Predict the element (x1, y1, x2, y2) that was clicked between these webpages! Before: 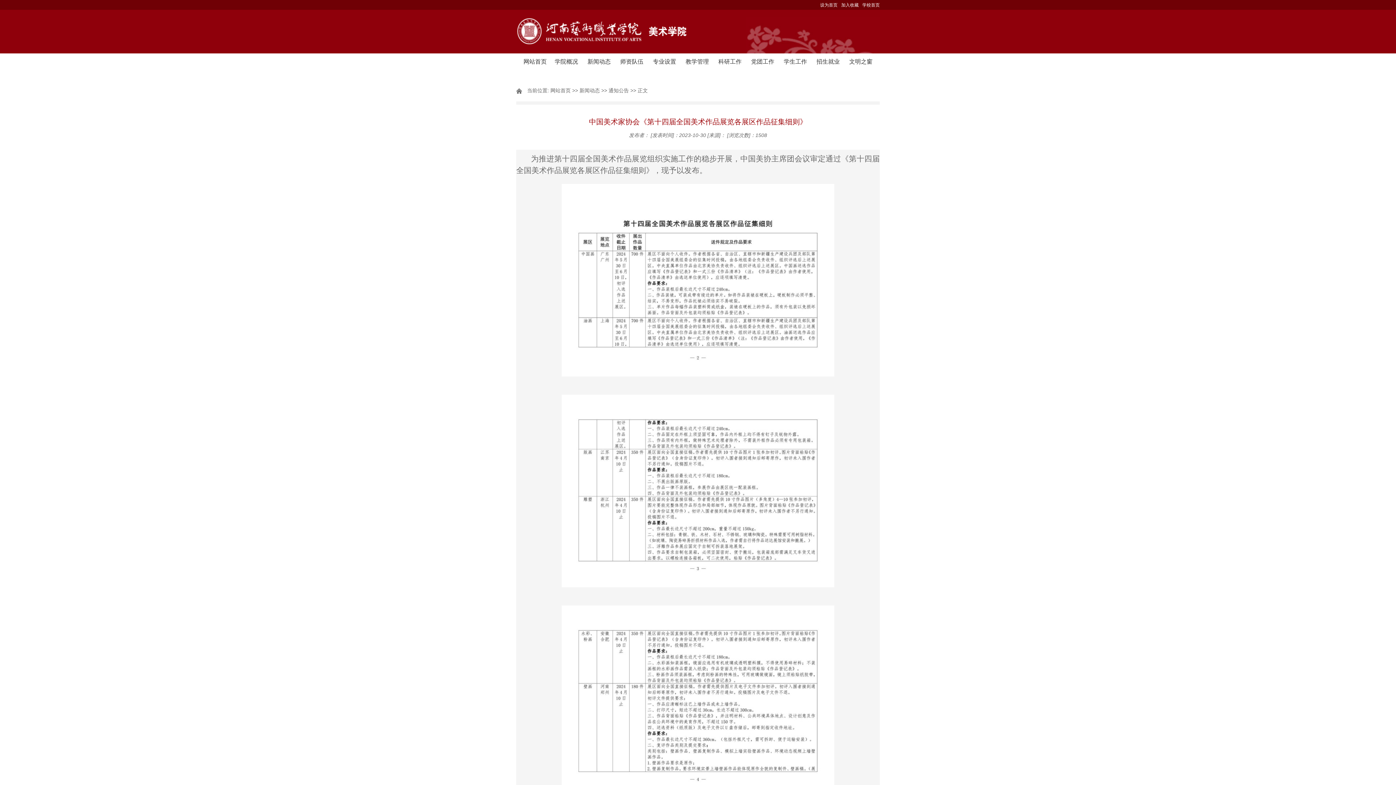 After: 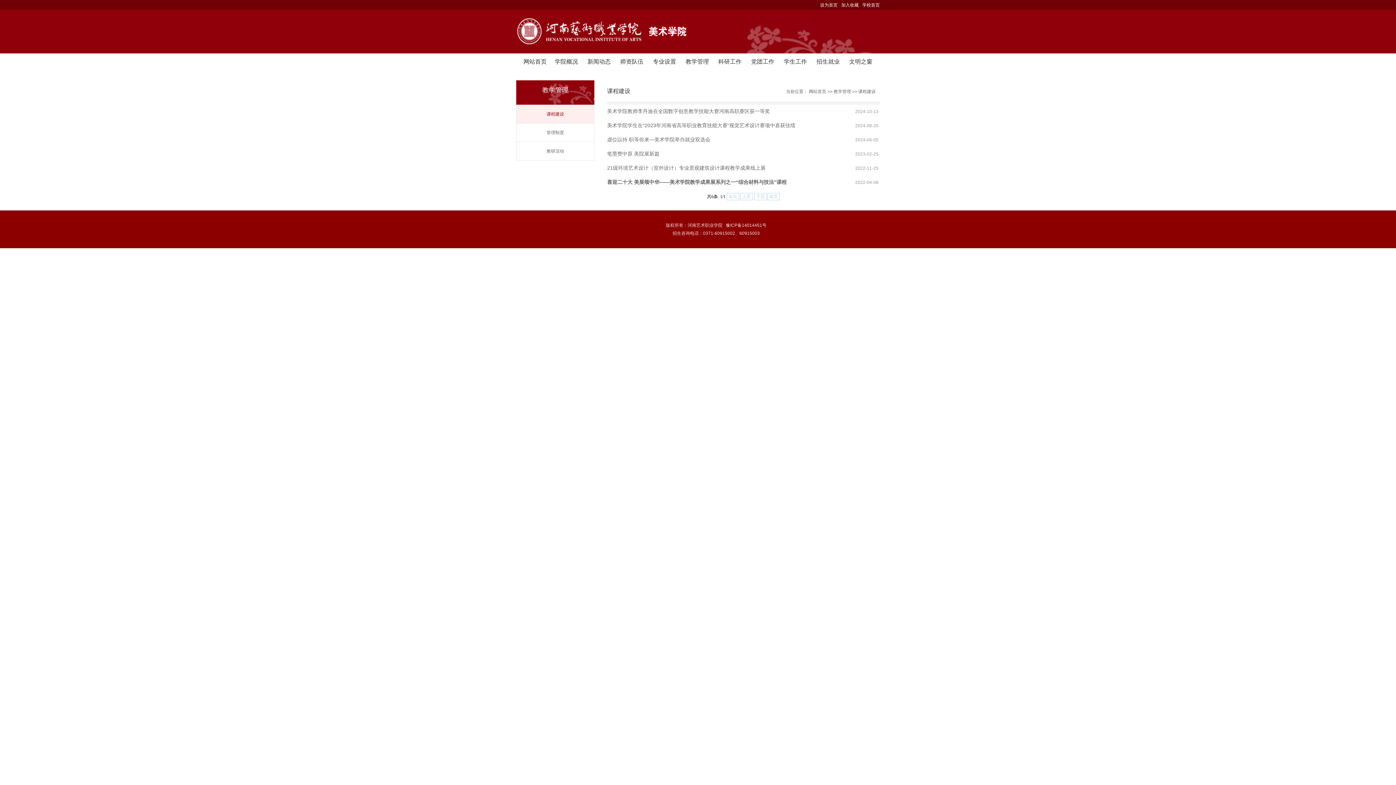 Action: label: 教学管理 bbox: (681, 53, 713, 70)